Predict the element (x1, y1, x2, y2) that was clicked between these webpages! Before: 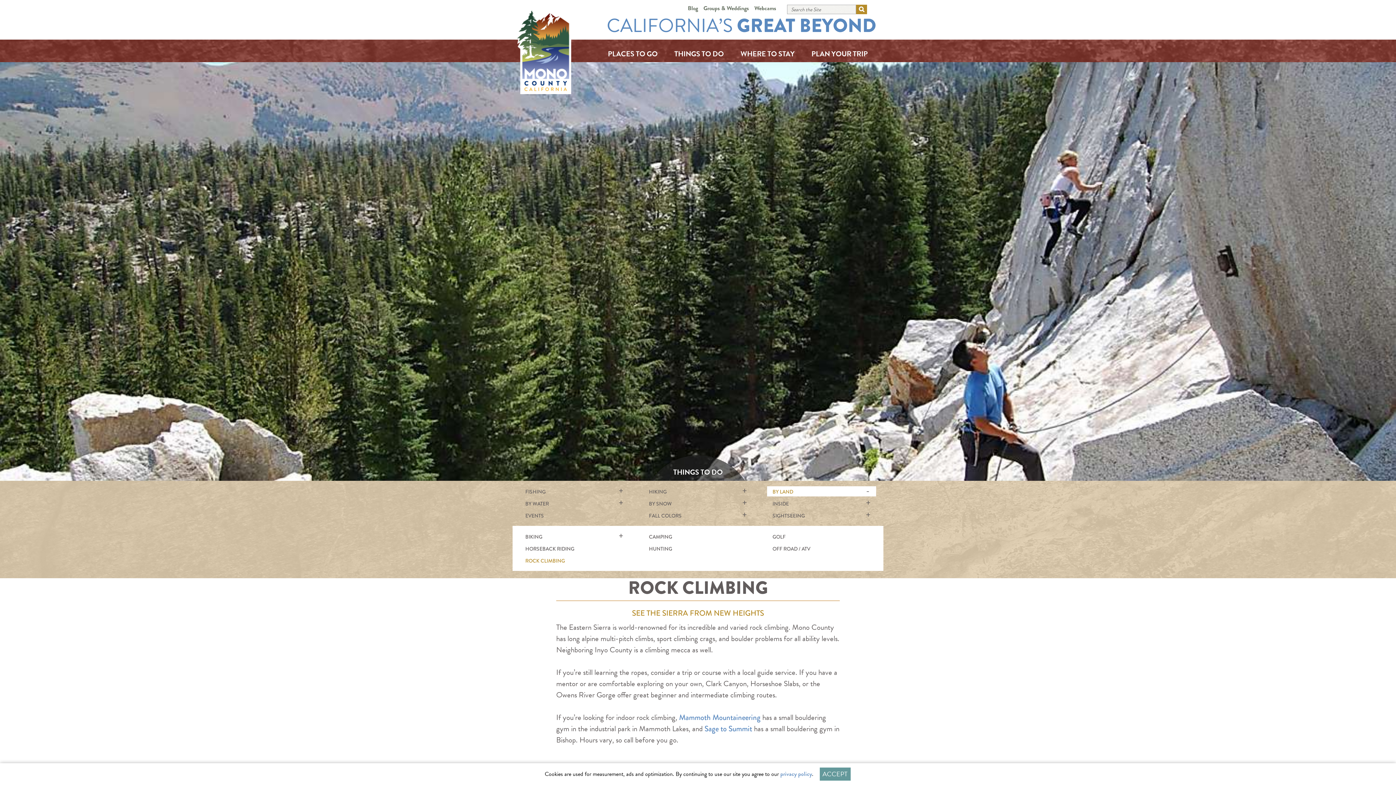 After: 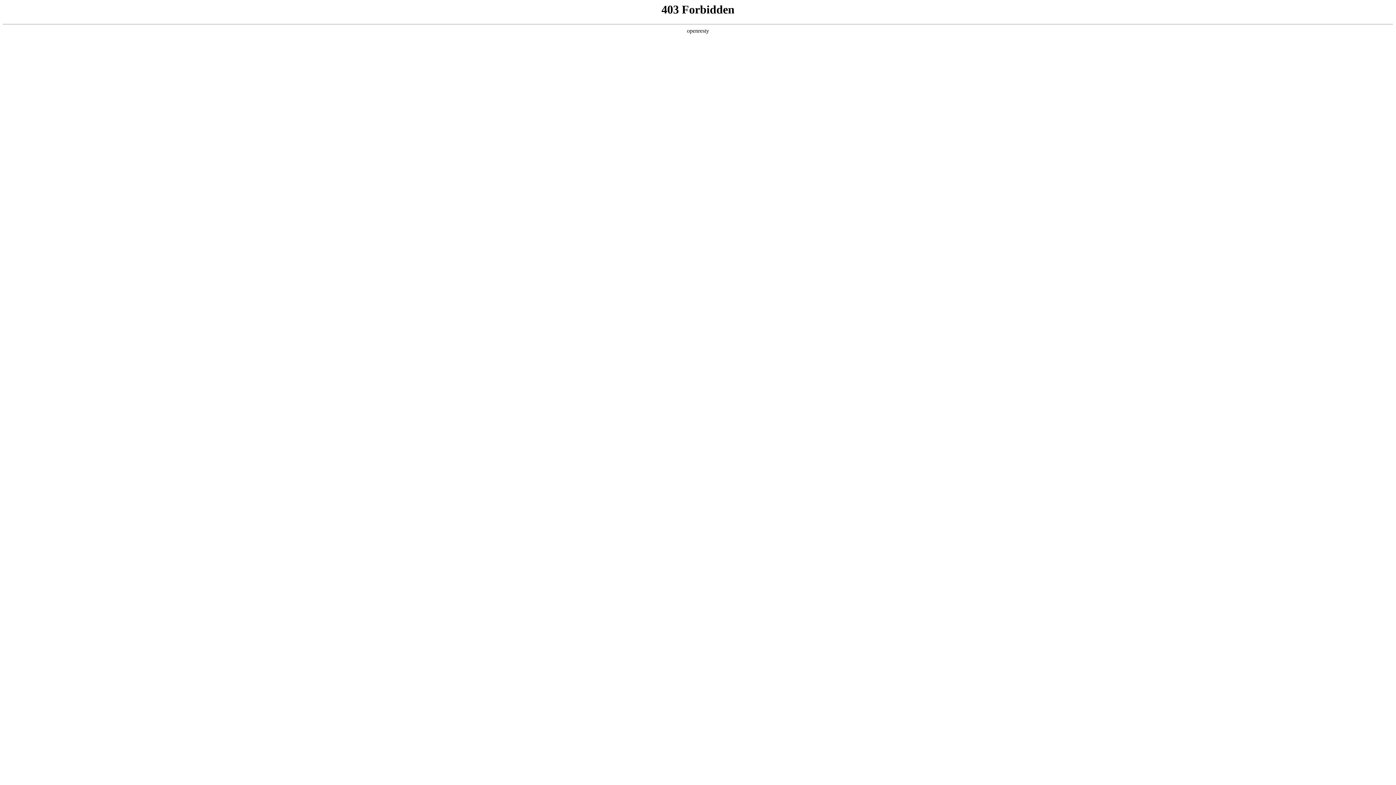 Action: label: WHERE TO STAY bbox: (732, 45, 803, 62)